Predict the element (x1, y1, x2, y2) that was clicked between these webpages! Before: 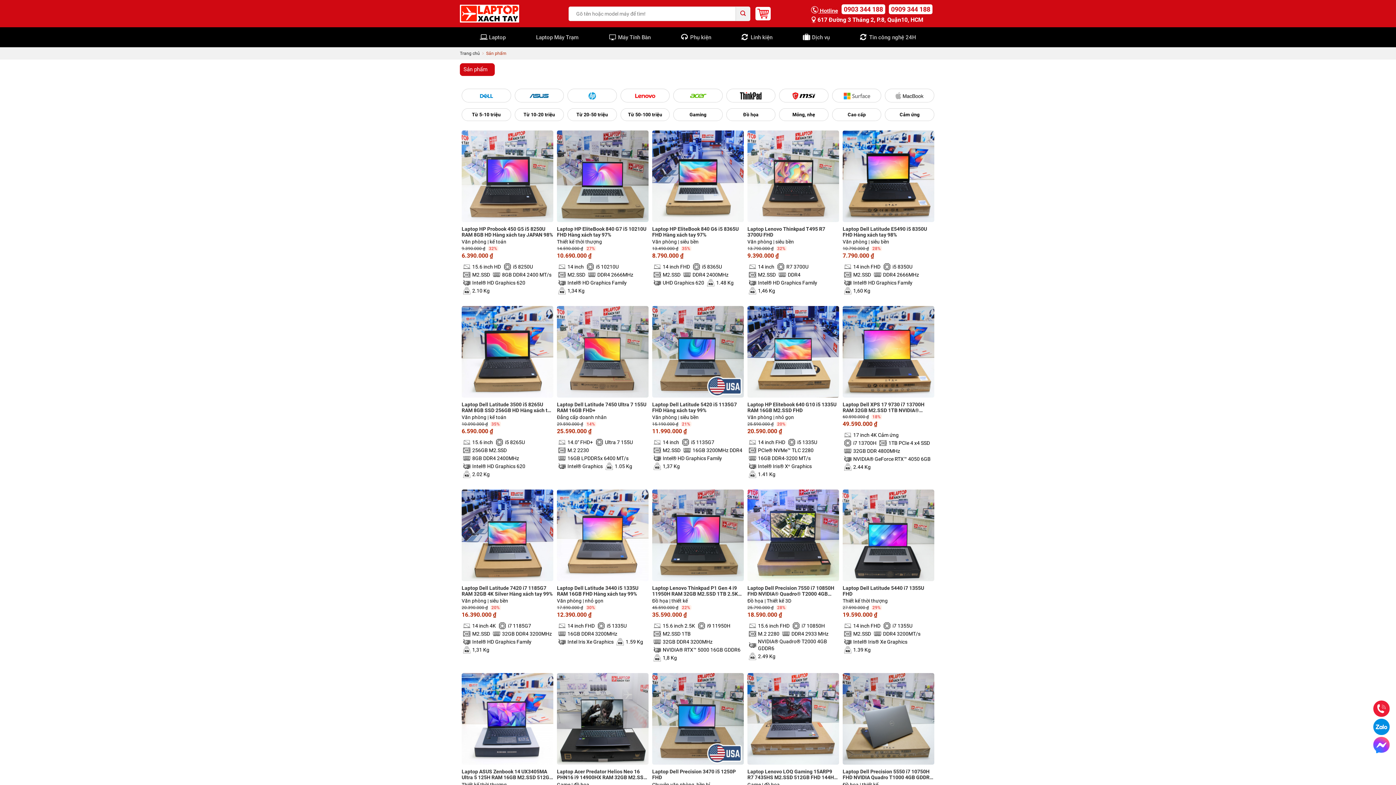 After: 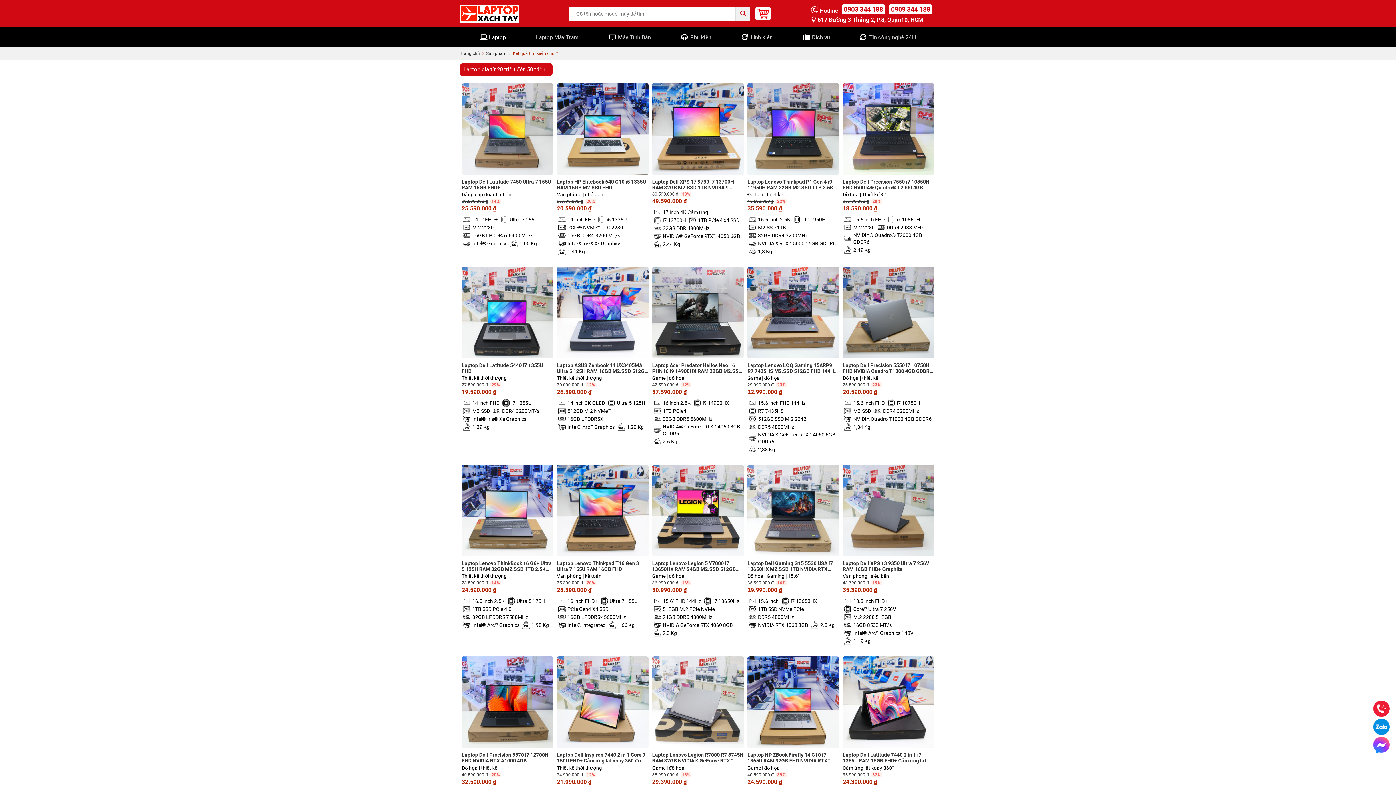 Action: bbox: (567, 108, 616, 121) label: Từ 20-50 triệu